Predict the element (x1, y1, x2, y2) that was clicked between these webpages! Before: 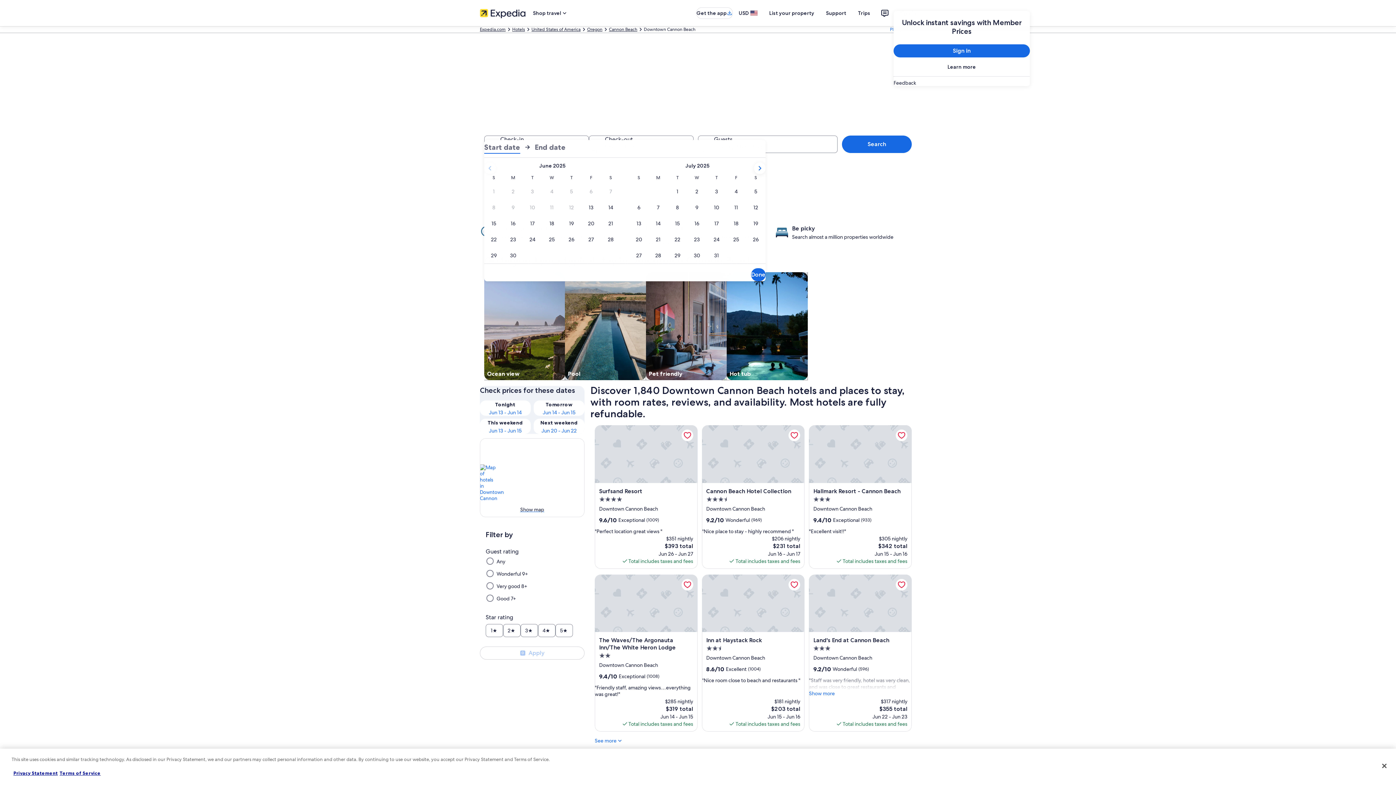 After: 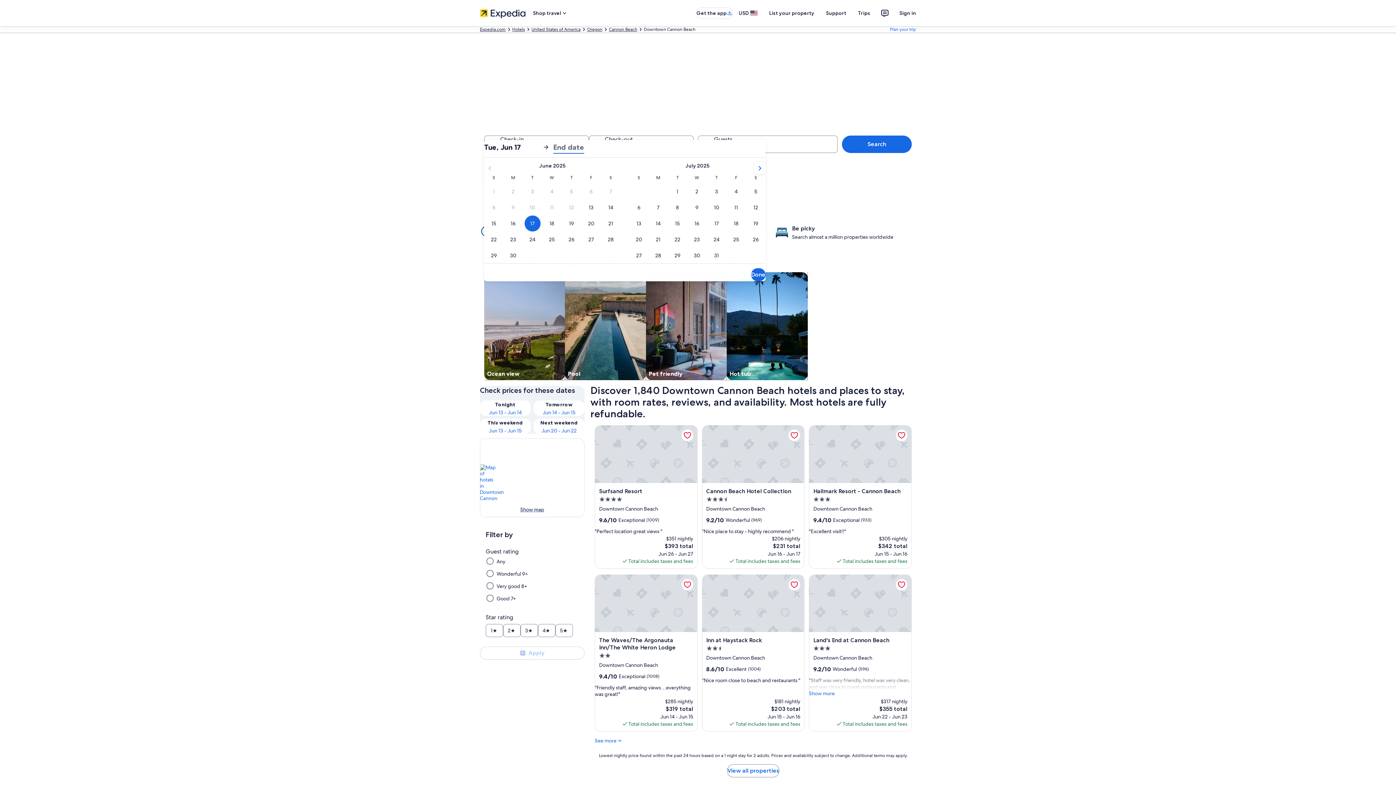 Action: label: Jun 17, 2025 bbox: (522, 215, 542, 231)